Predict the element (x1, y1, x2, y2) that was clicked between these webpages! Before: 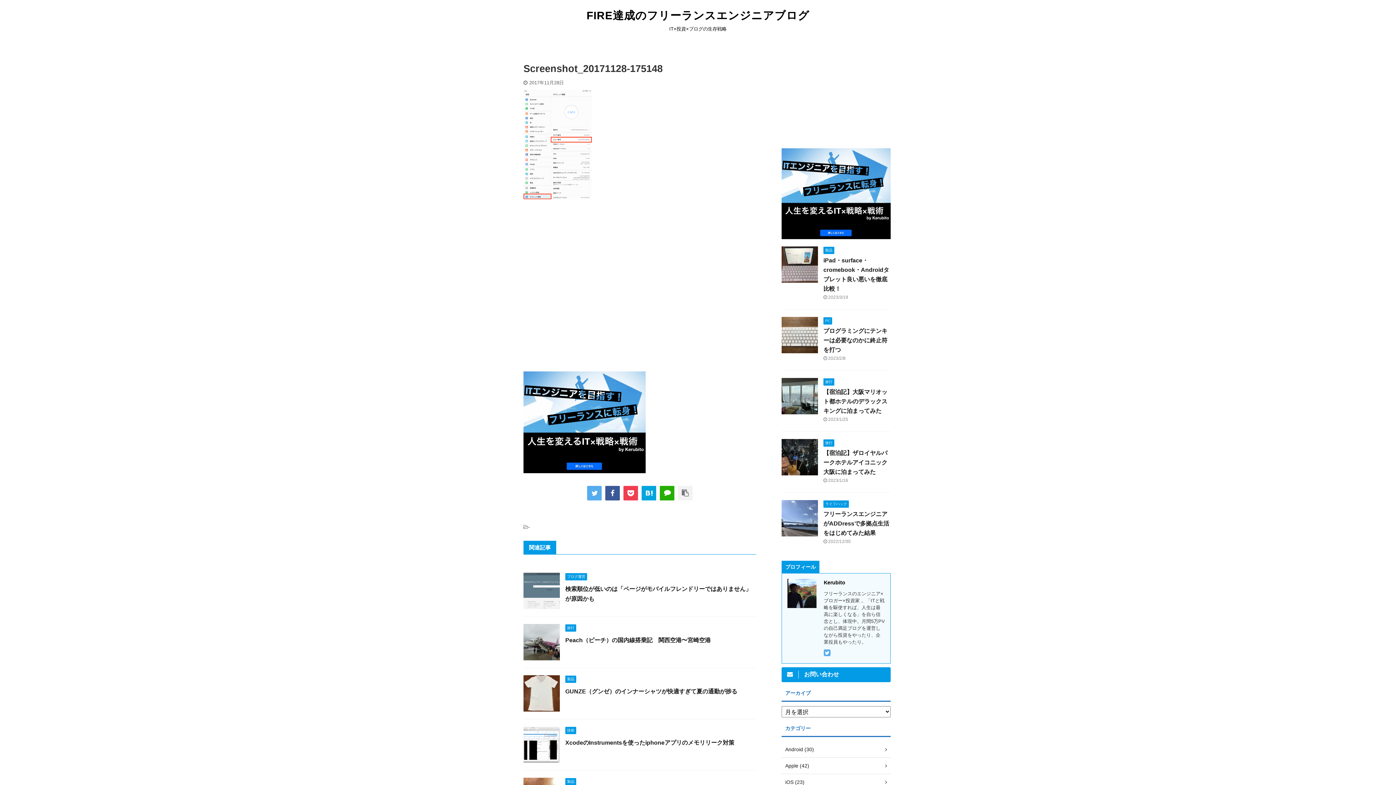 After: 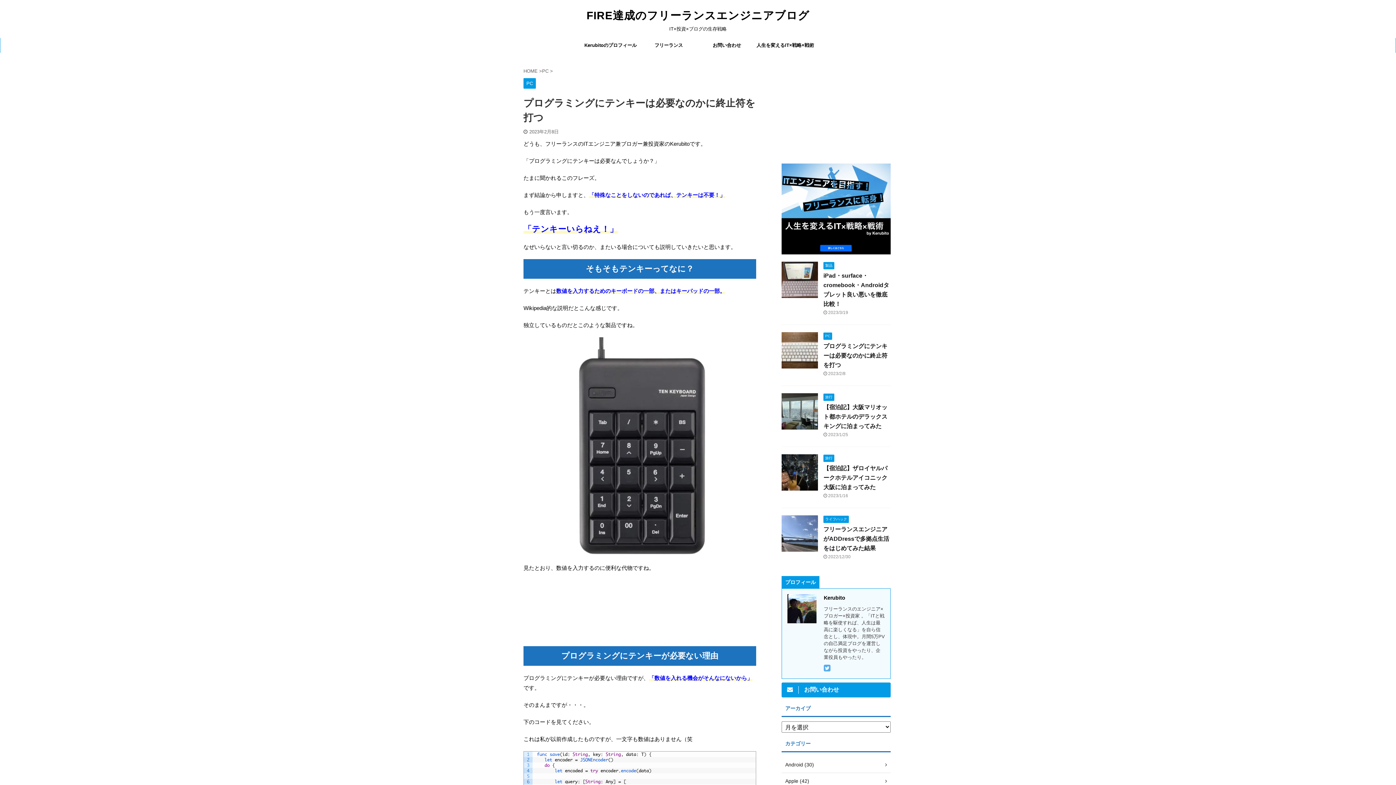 Action: bbox: (823, 328, 887, 353) label: プログラミングにテンキーは必要なのかに終止符を打つ